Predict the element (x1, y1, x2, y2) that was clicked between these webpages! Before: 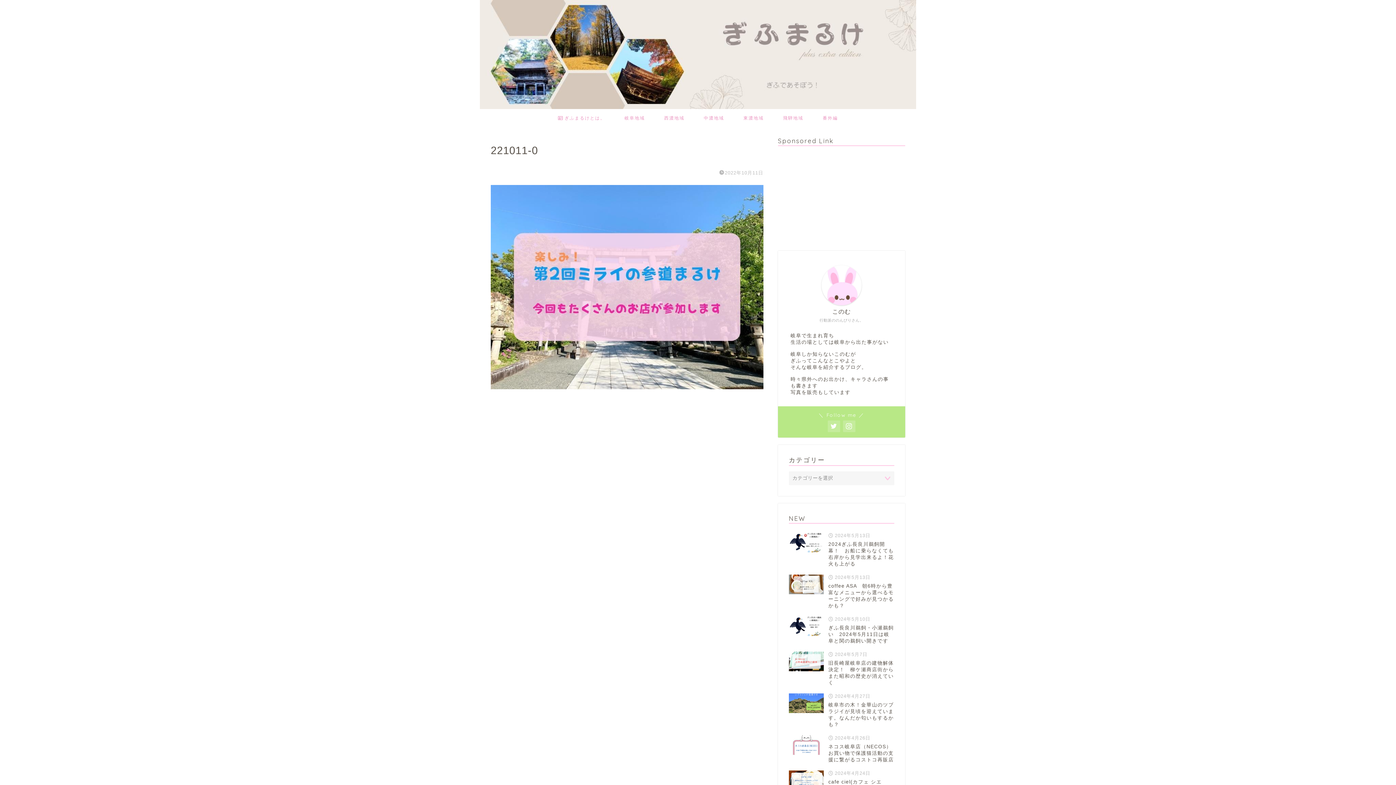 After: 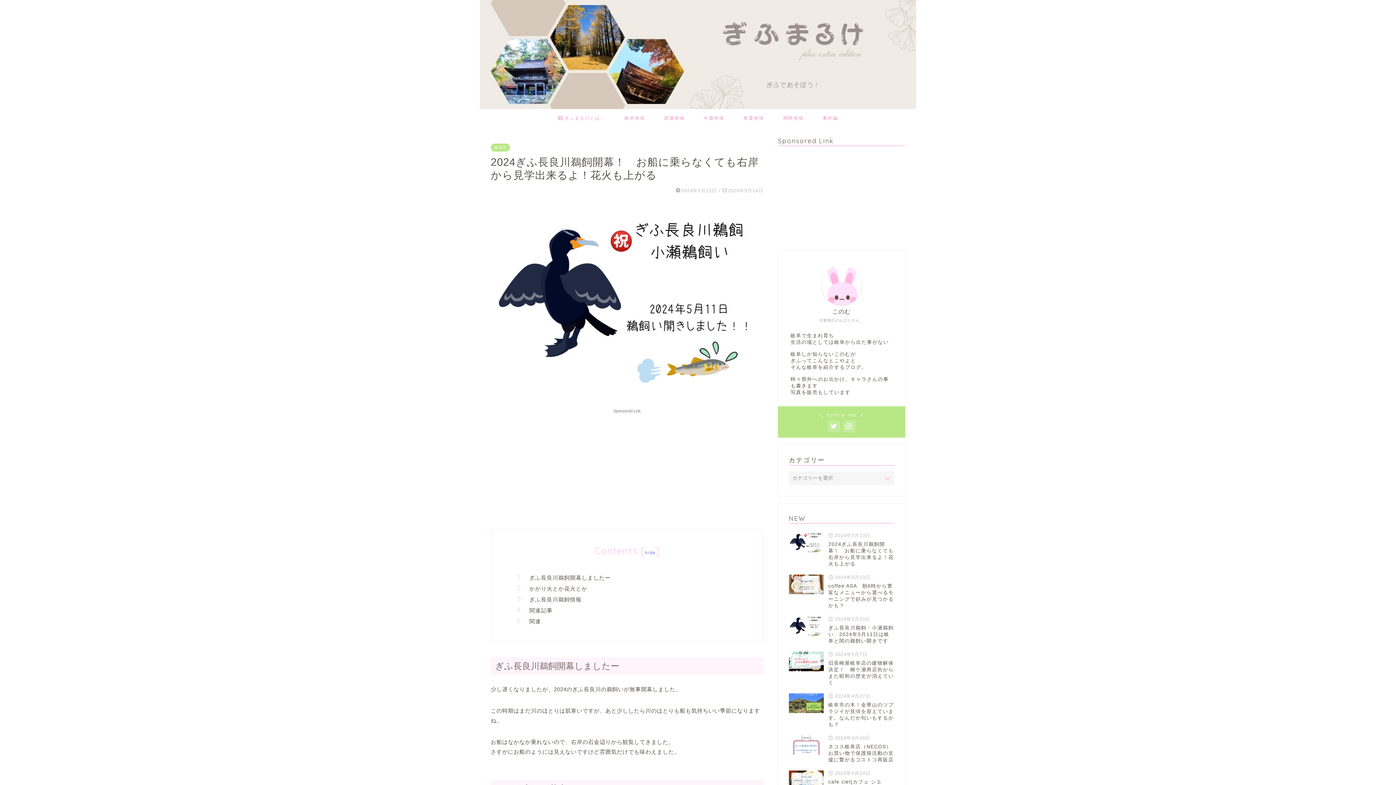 Action: label:  2024年5月13日
2024ぎふ長良川鵜飼開幕！　お船に乗らなくても右岸から見学出来るよ！花火も上がる bbox: (789, 529, 894, 571)